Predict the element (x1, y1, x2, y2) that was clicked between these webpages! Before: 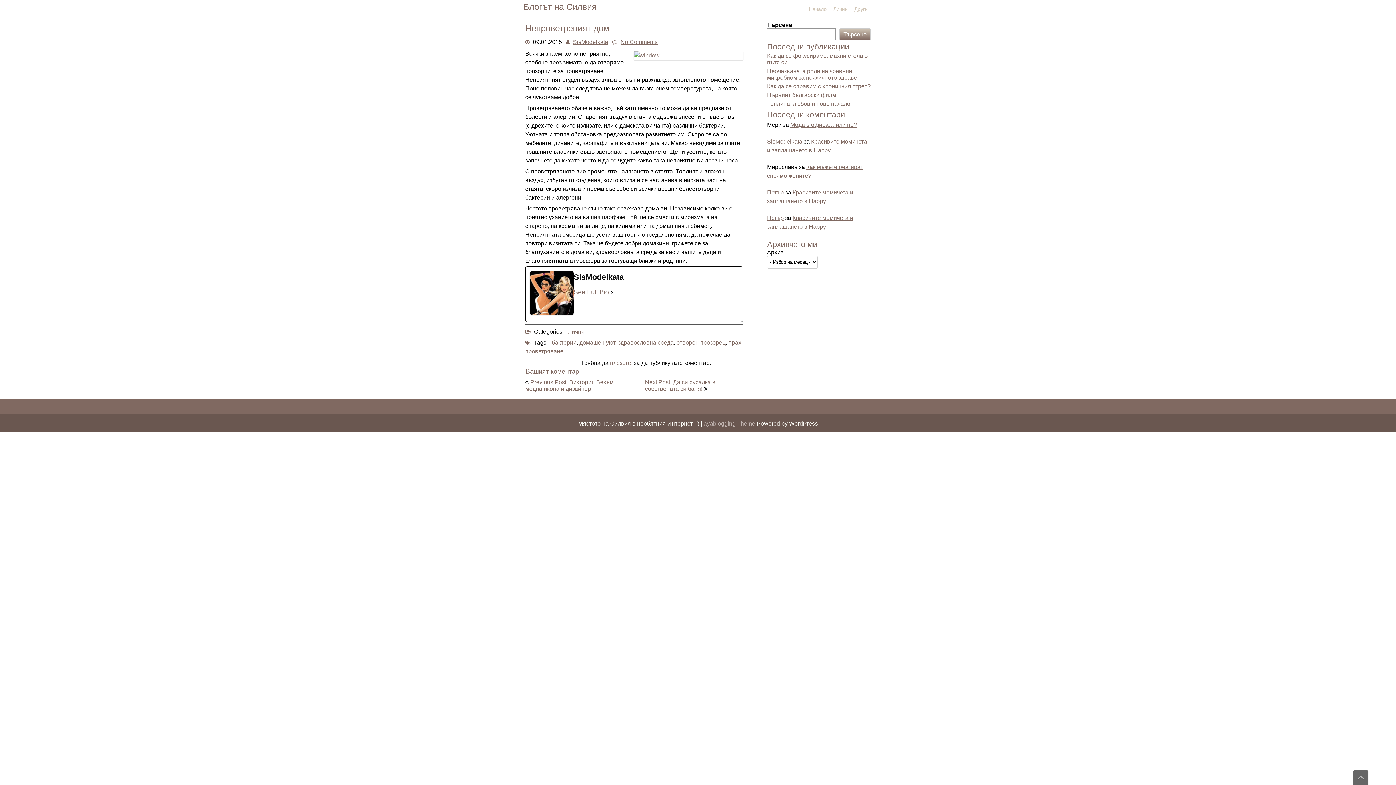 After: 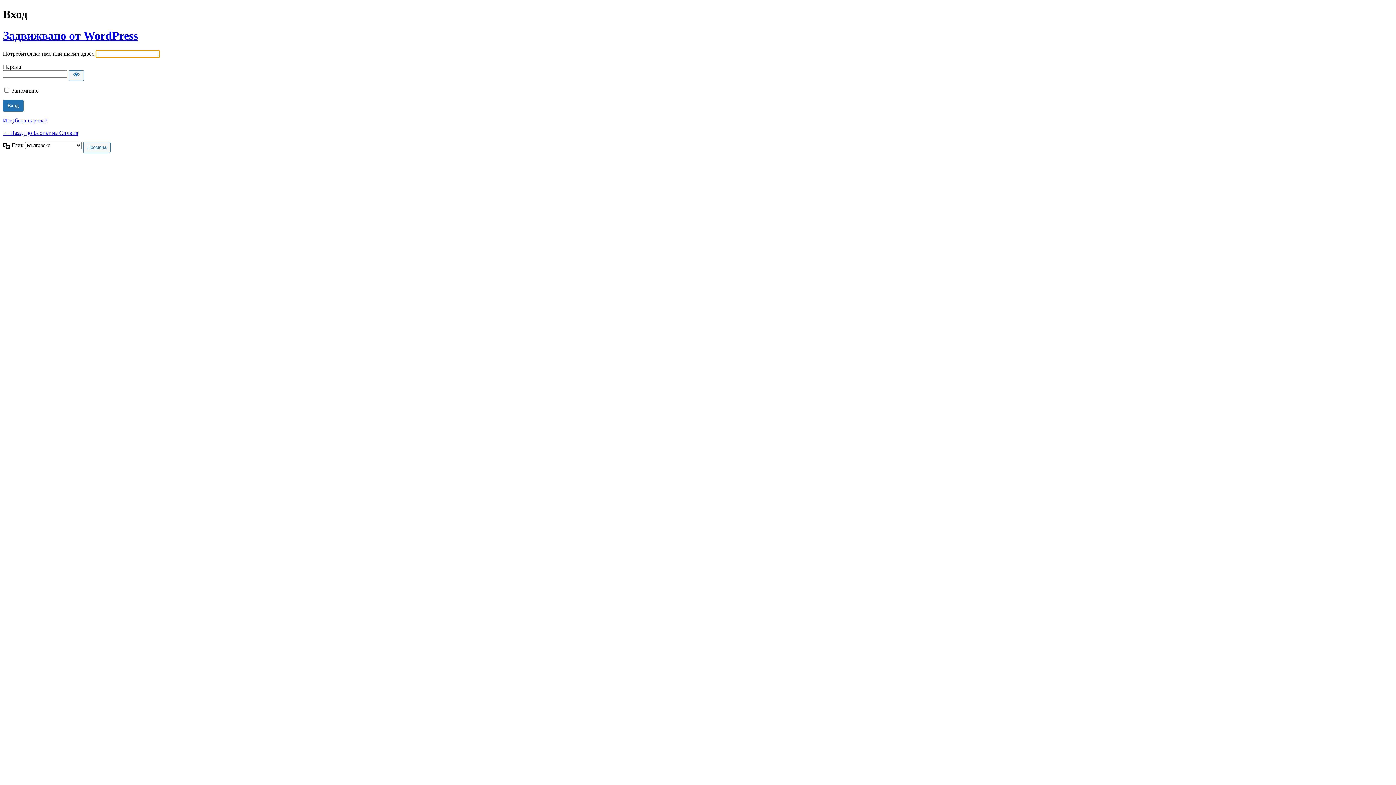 Action: label: влезете bbox: (610, 360, 631, 366)